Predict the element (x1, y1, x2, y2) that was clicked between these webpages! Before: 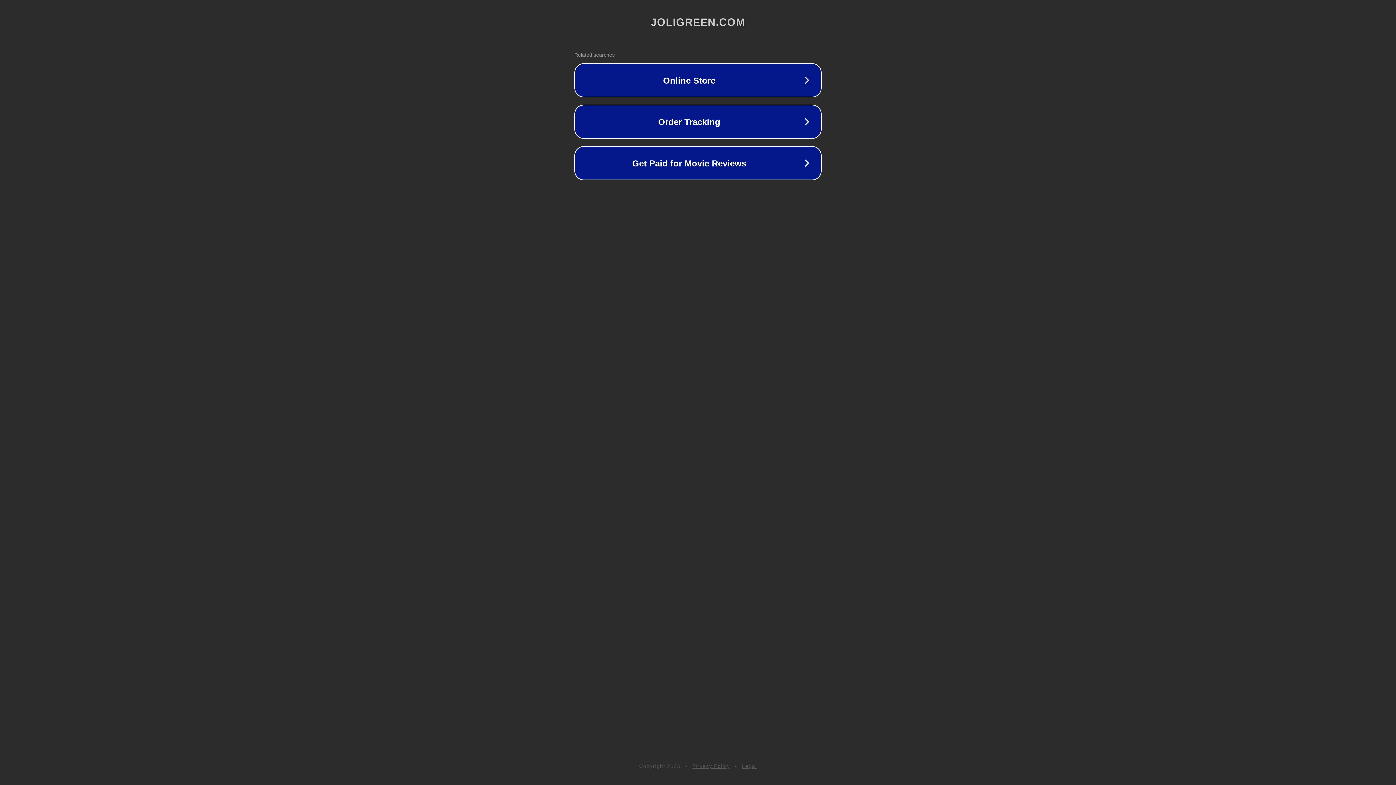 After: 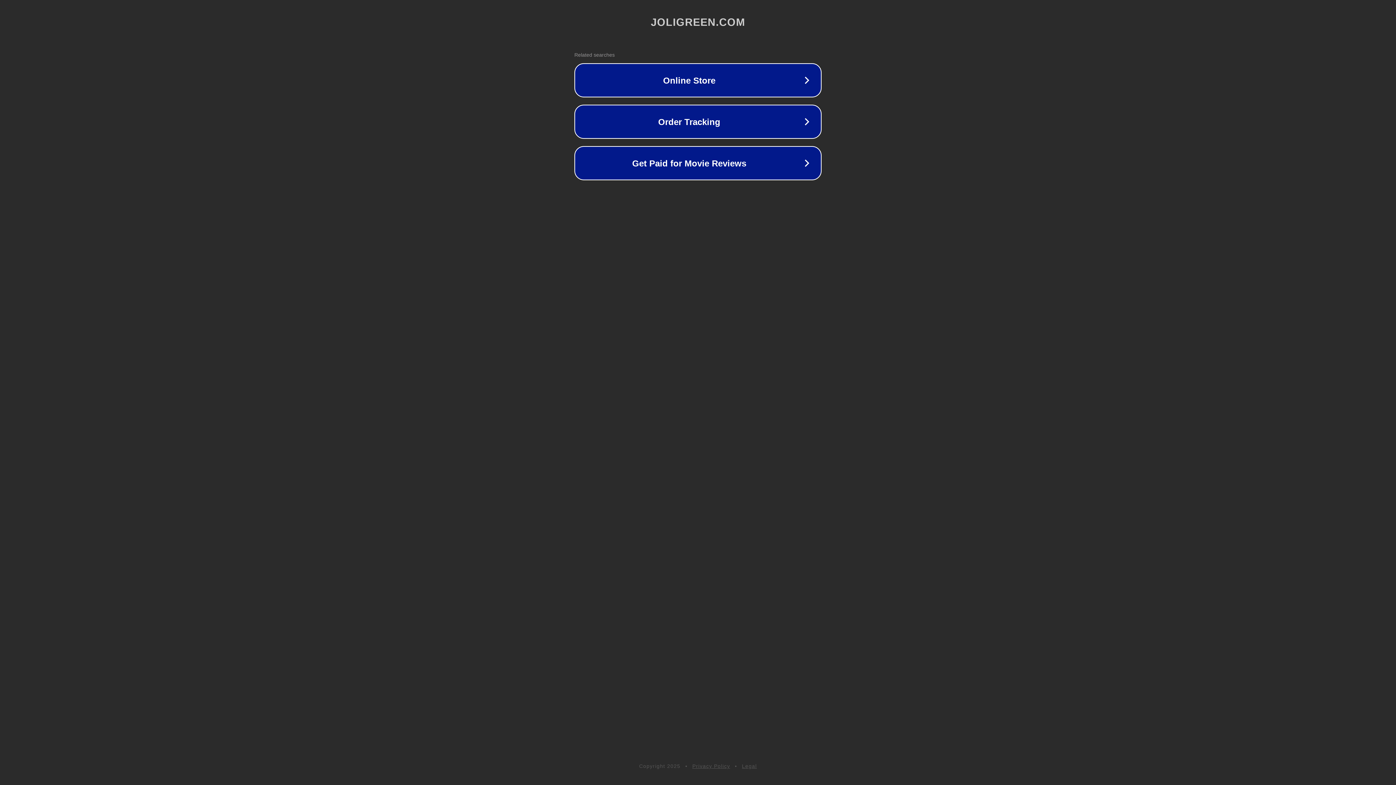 Action: bbox: (692, 763, 730, 769) label: Privacy Policy